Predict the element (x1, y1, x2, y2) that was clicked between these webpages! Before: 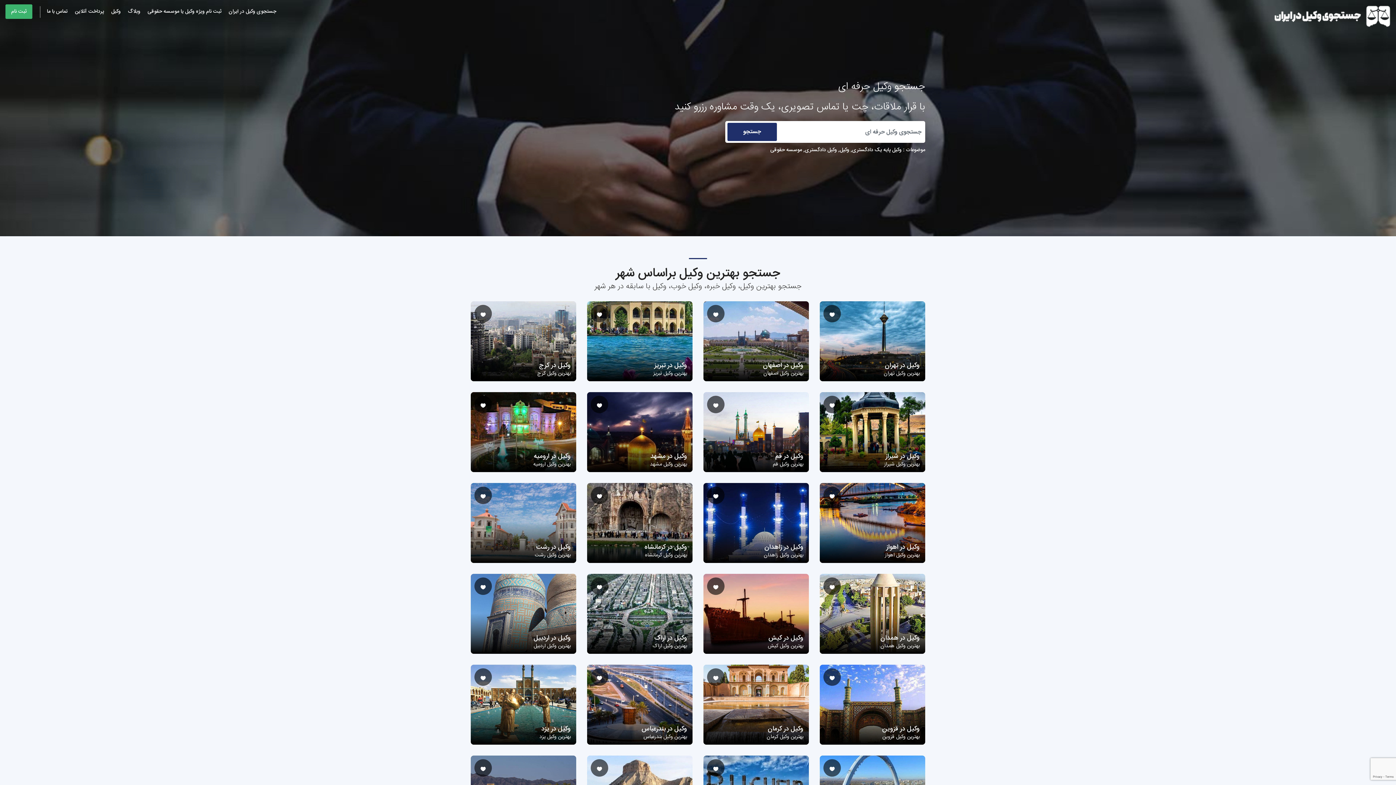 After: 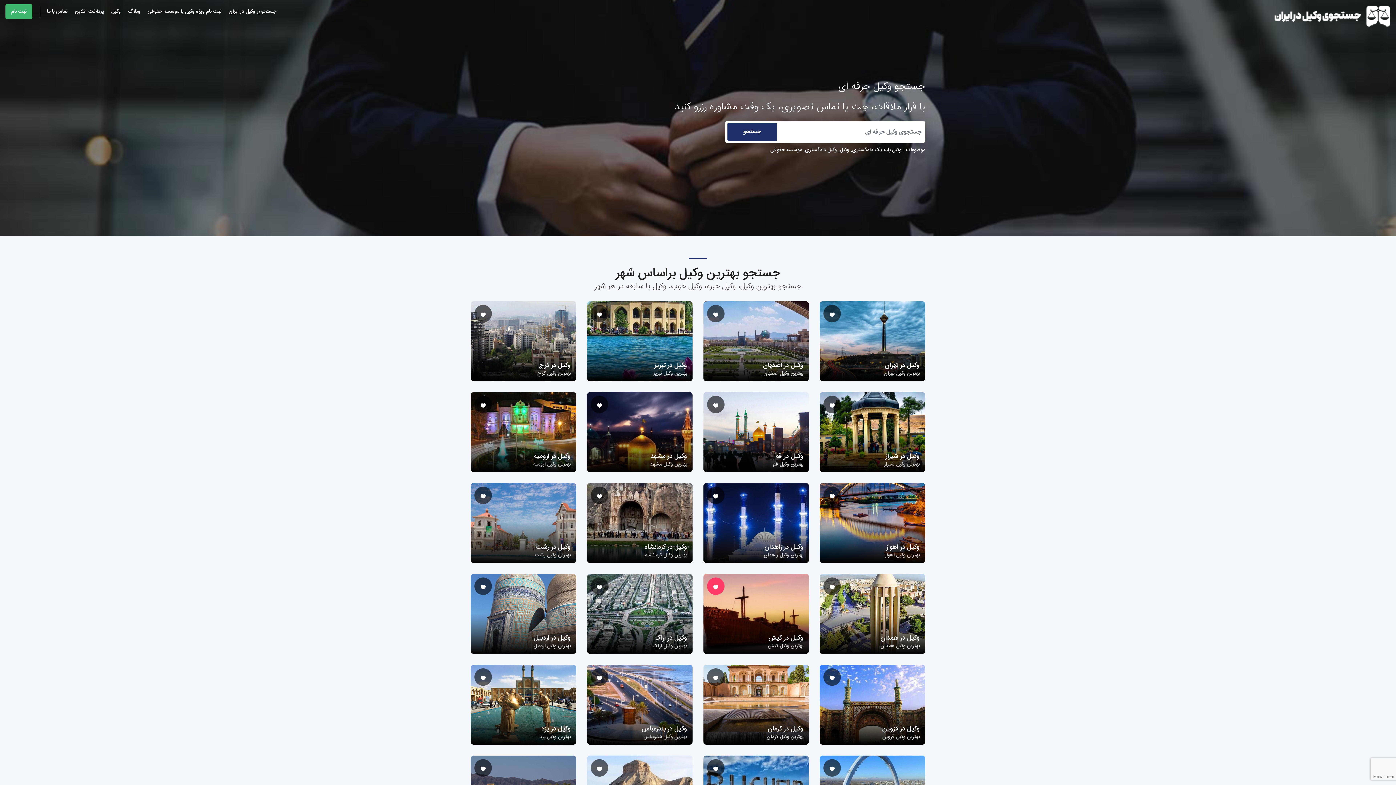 Action: bbox: (707, 577, 724, 595)